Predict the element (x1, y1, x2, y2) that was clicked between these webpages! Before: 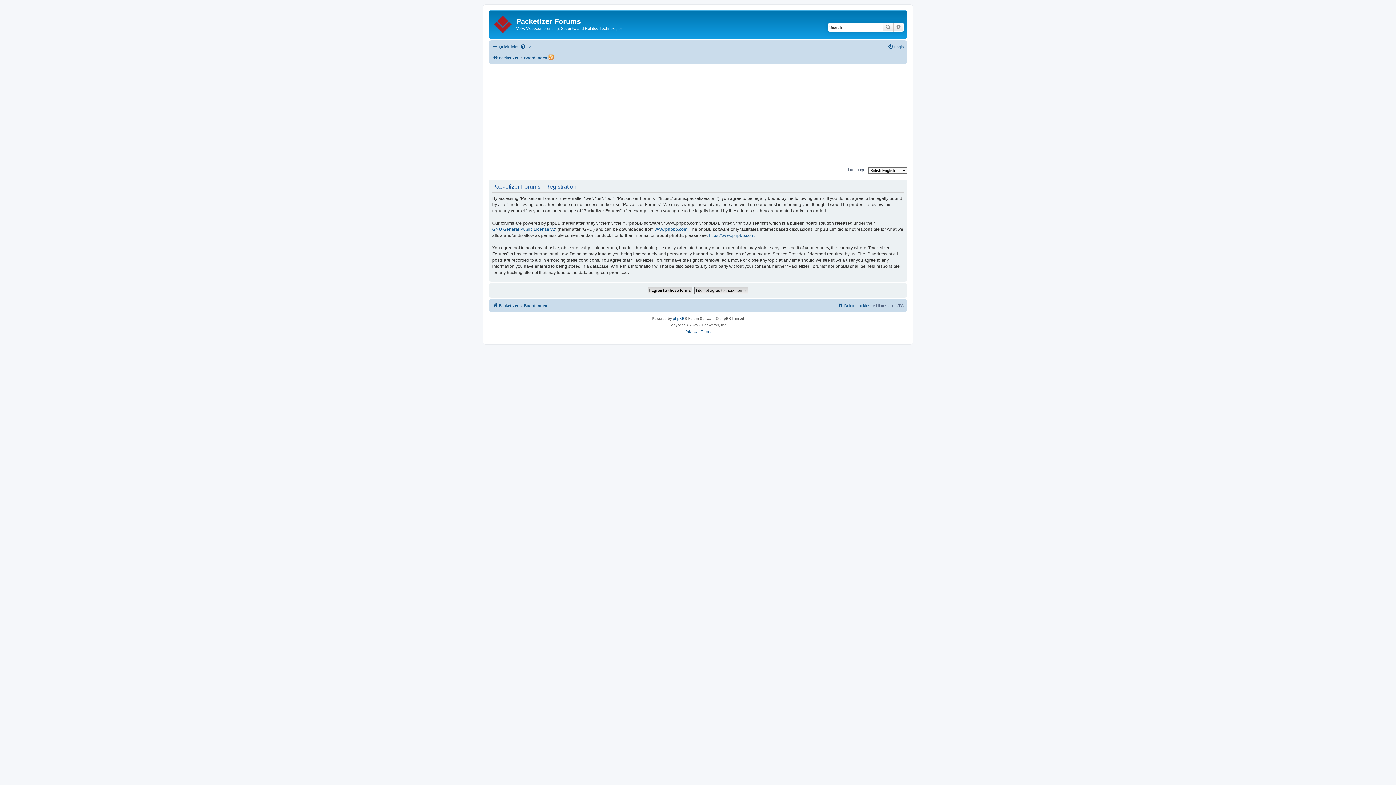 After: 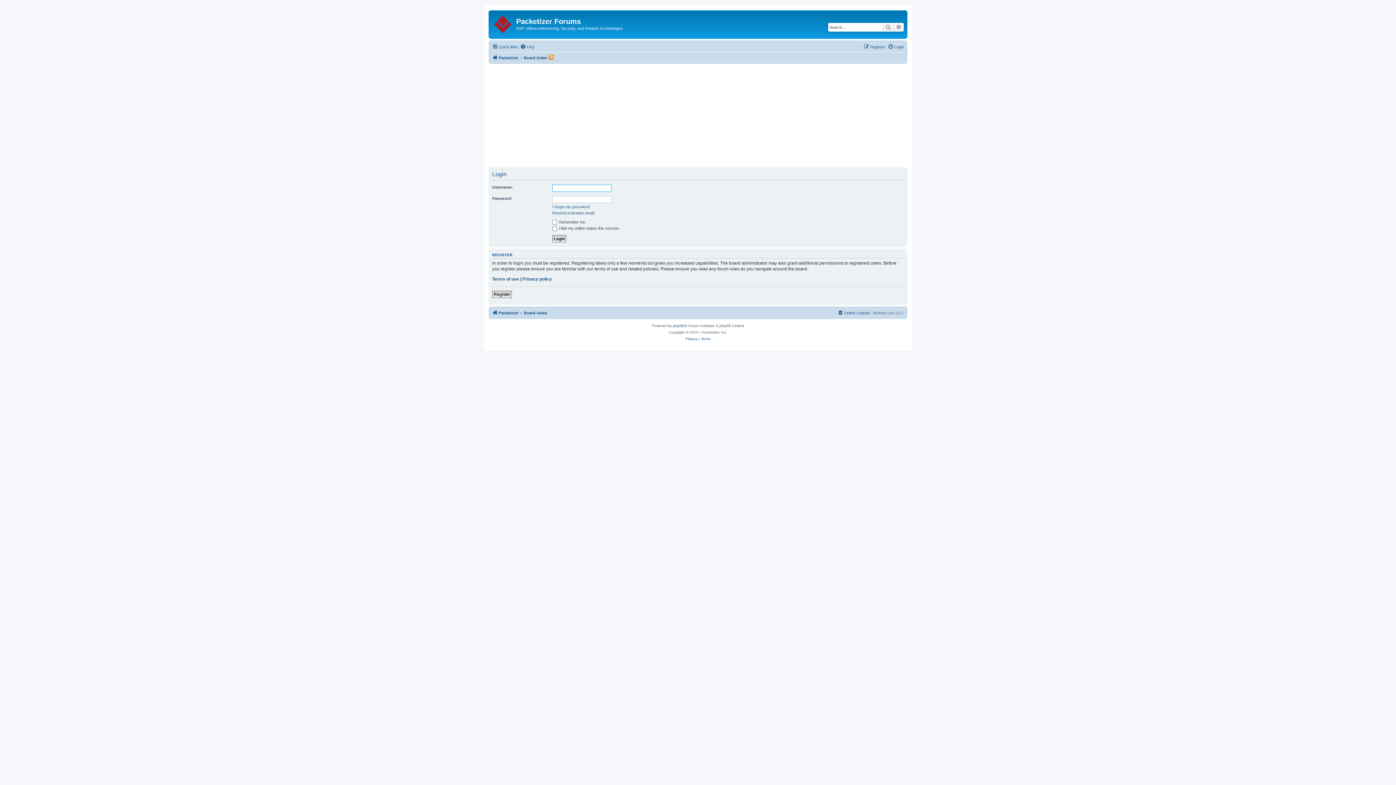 Action: label: Login bbox: (888, 42, 904, 51)